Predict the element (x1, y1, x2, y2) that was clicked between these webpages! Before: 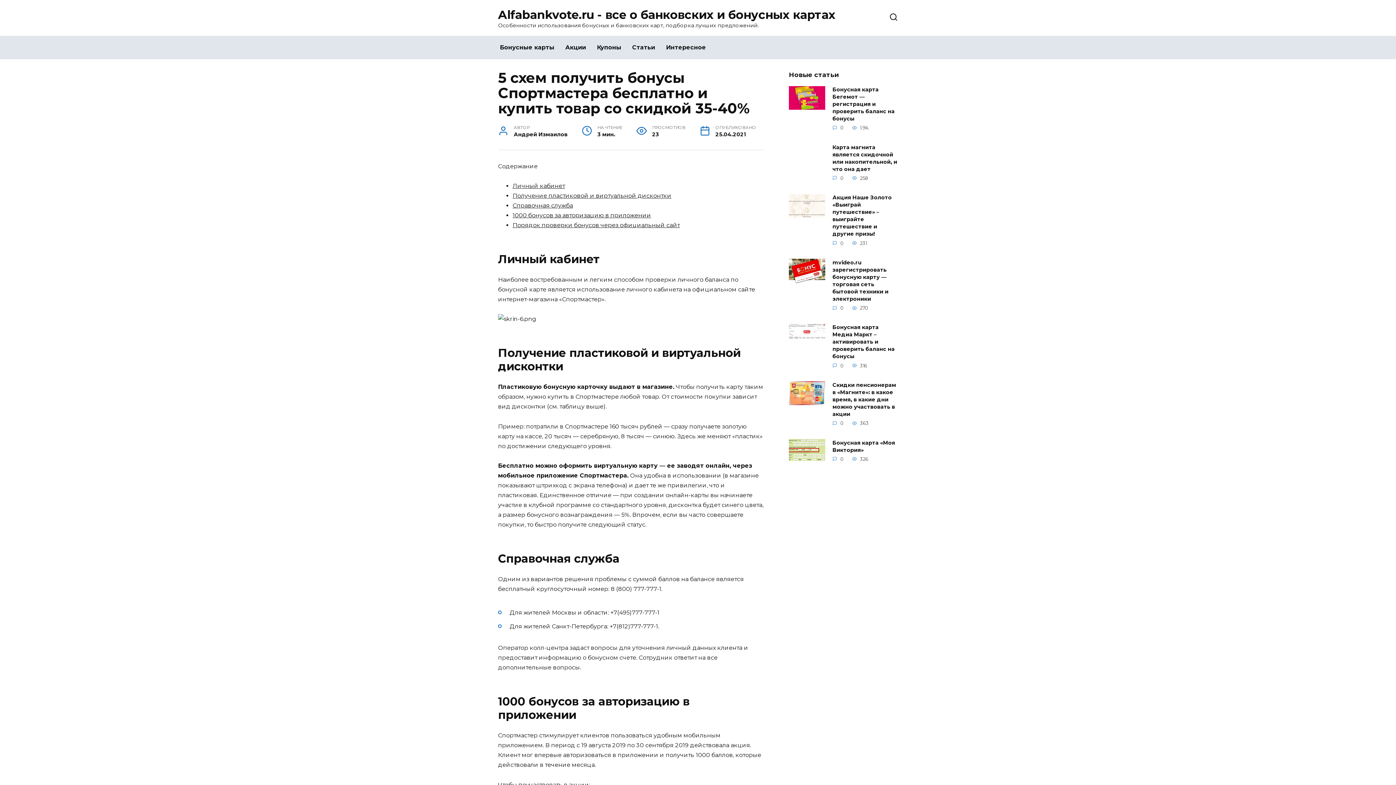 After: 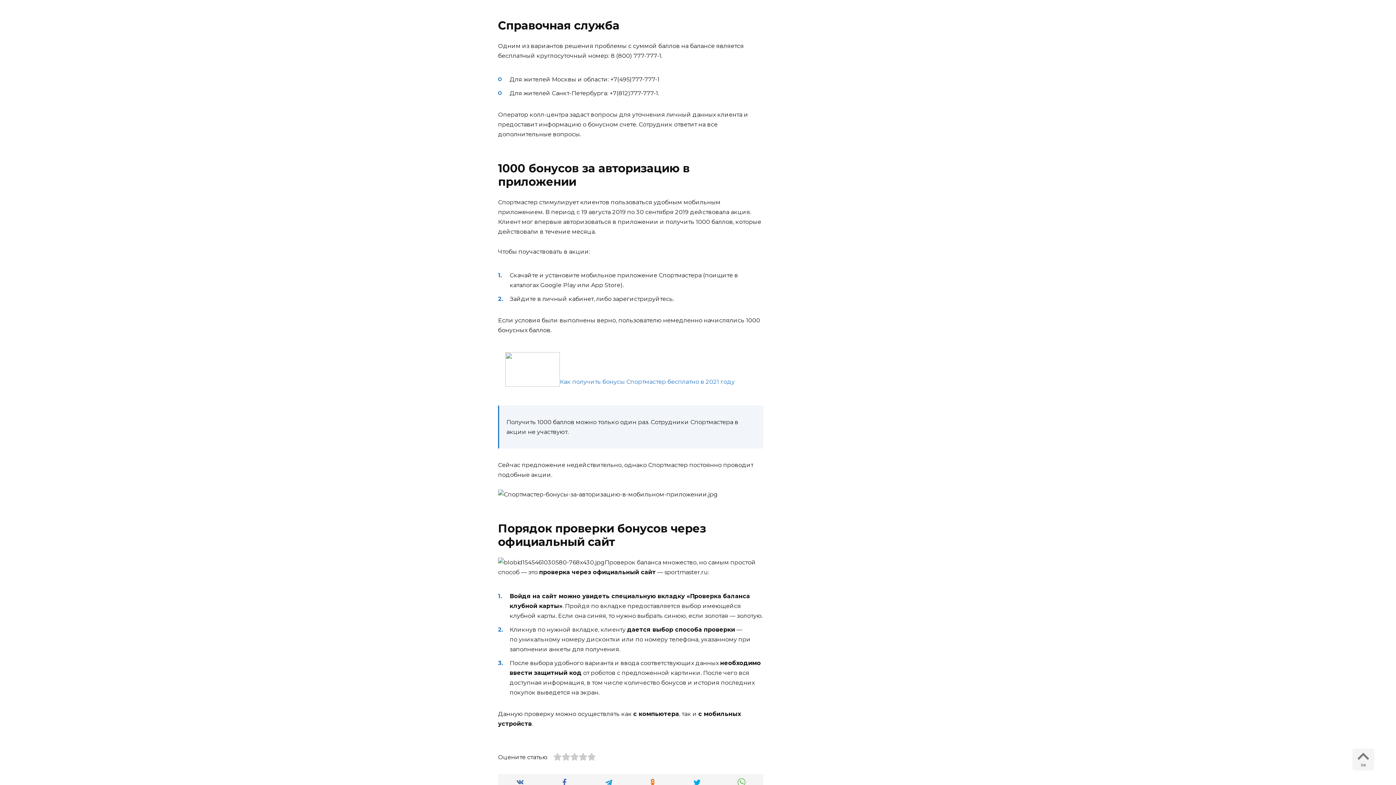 Action: label: Справочная служба bbox: (512, 202, 573, 209)